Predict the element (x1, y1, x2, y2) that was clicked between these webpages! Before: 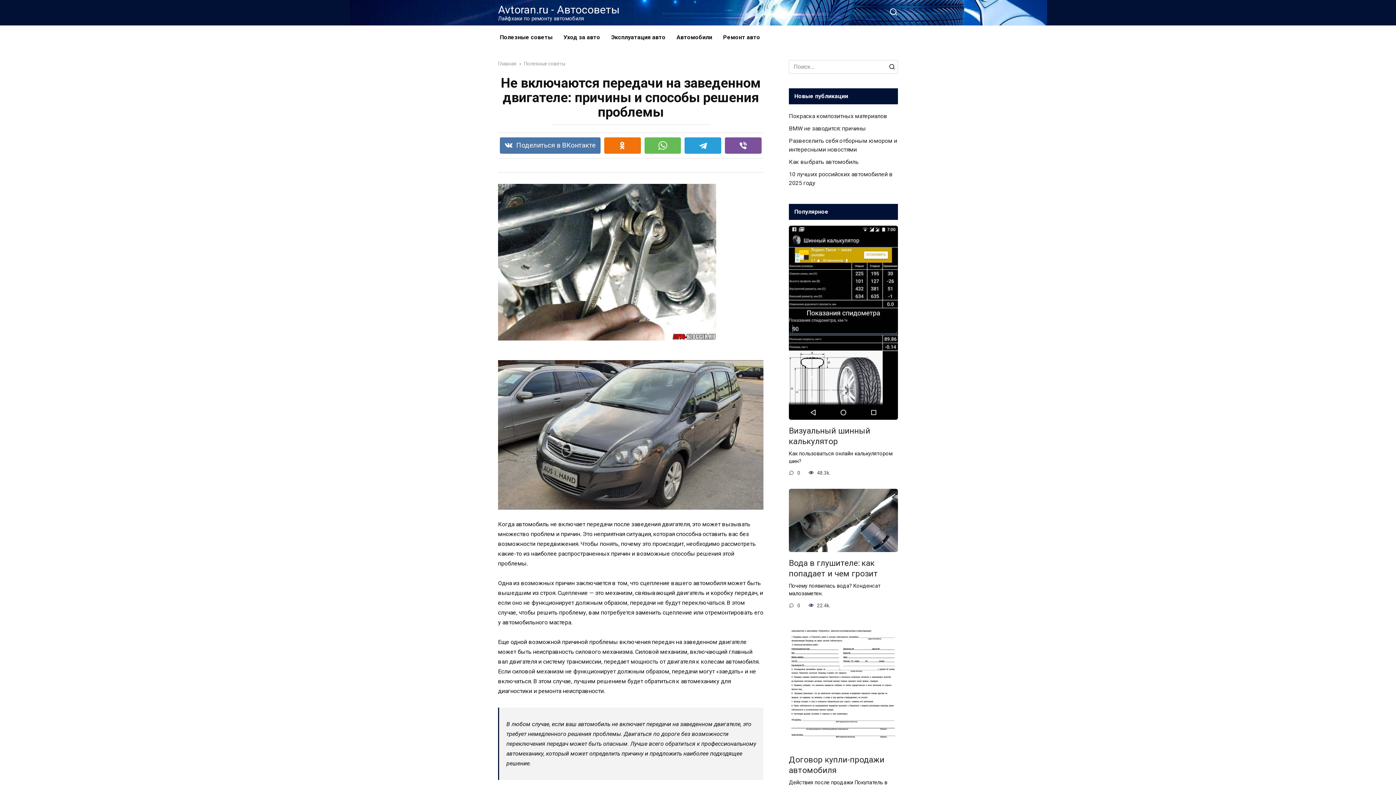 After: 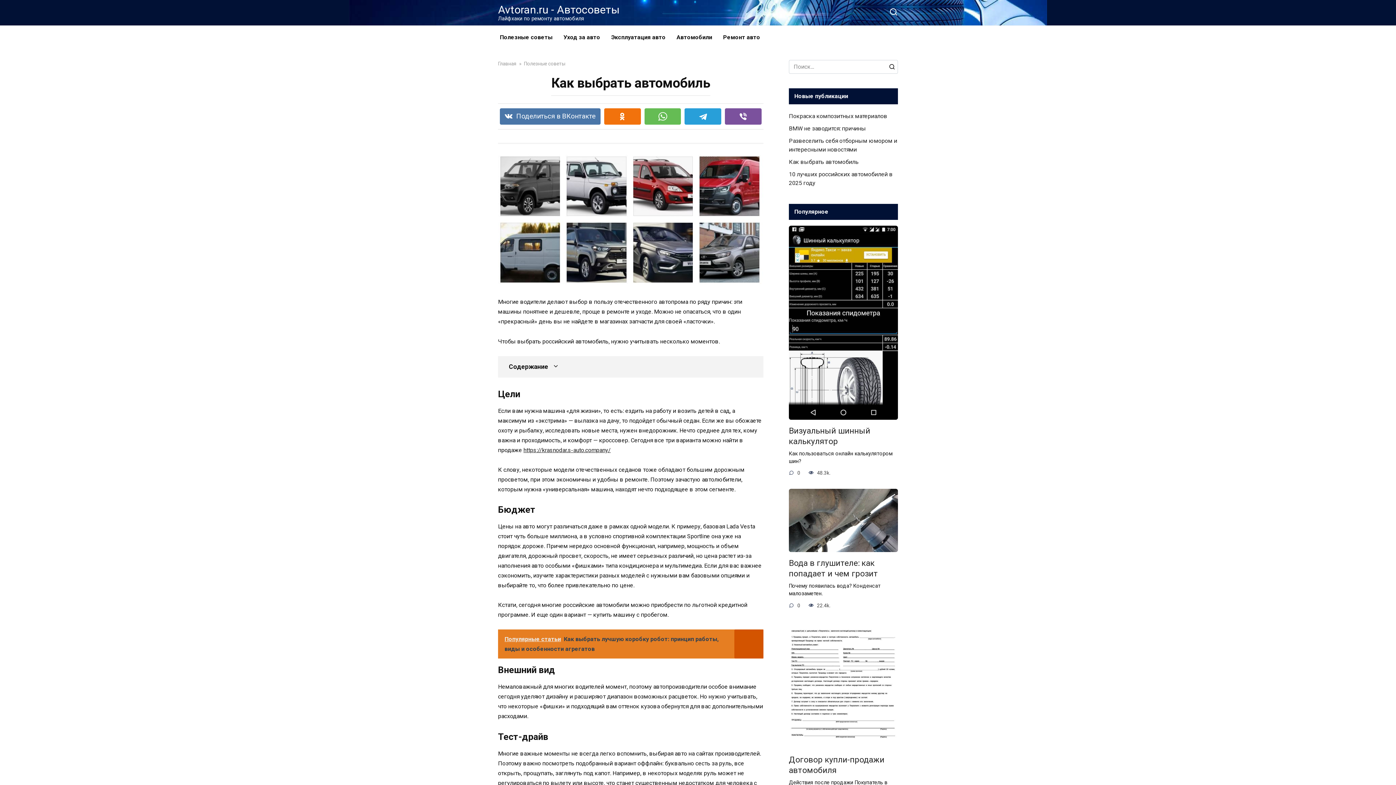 Action: bbox: (789, 158, 858, 165) label: Как выбрать автомобиль